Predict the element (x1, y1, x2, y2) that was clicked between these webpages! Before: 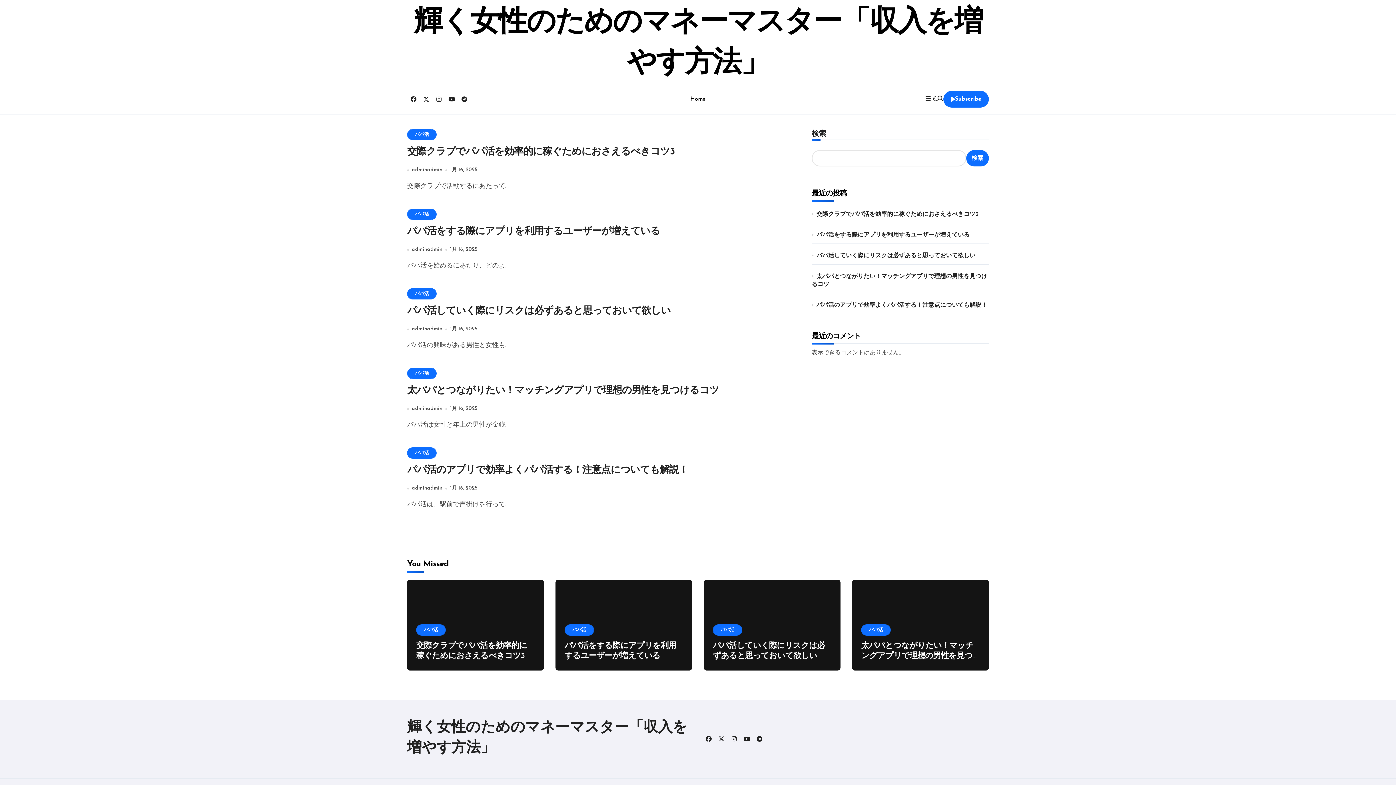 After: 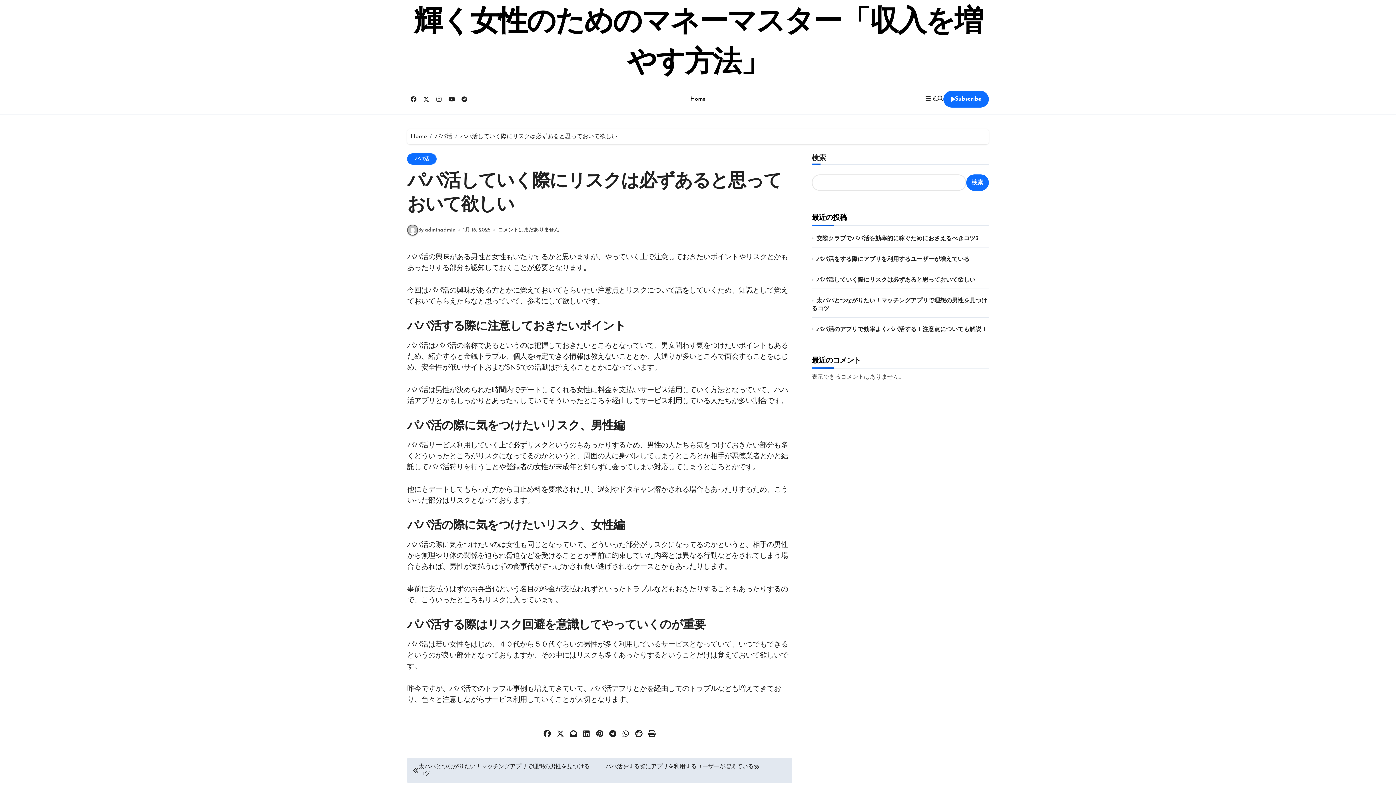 Action: label: パパ活していく際にリスクは必ずあると思っておいて欲しい bbox: (407, 306, 670, 316)